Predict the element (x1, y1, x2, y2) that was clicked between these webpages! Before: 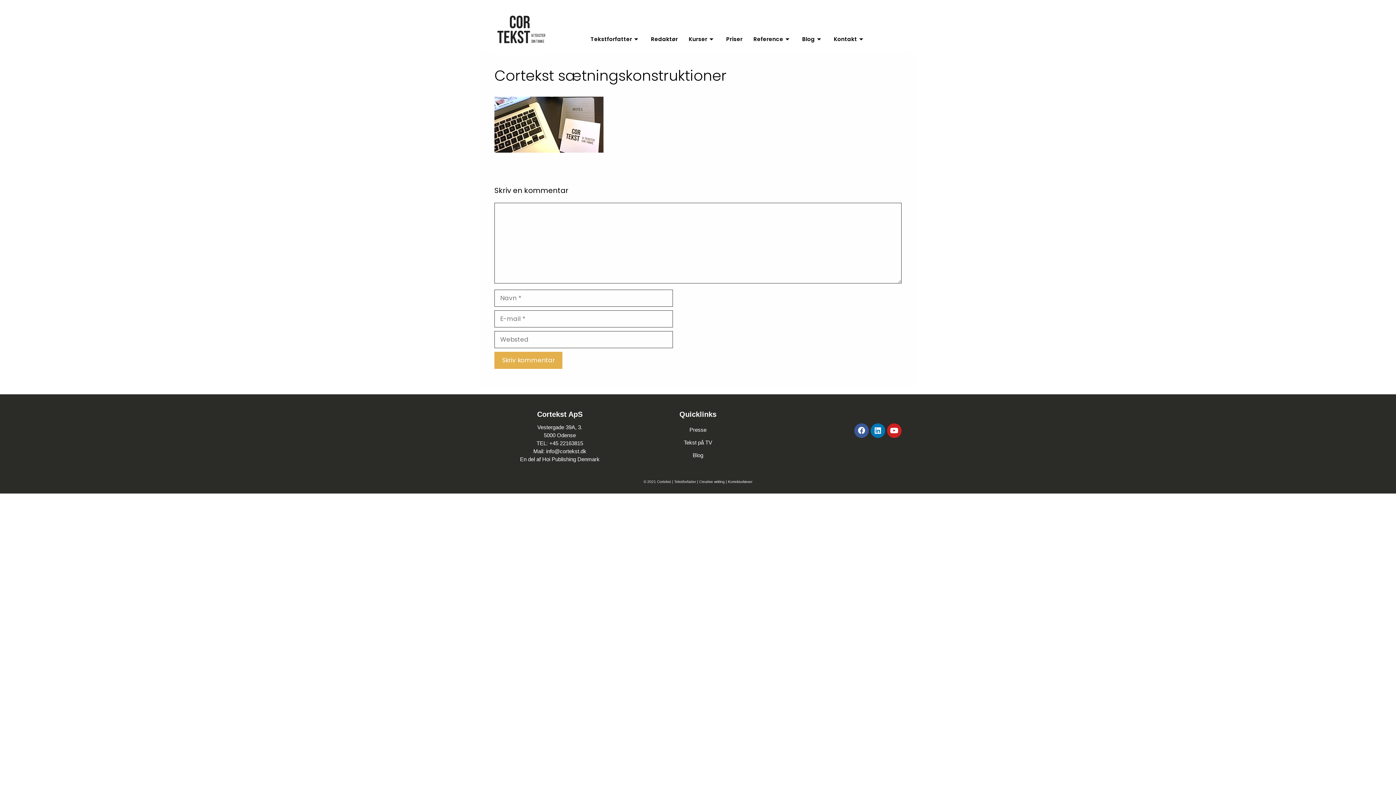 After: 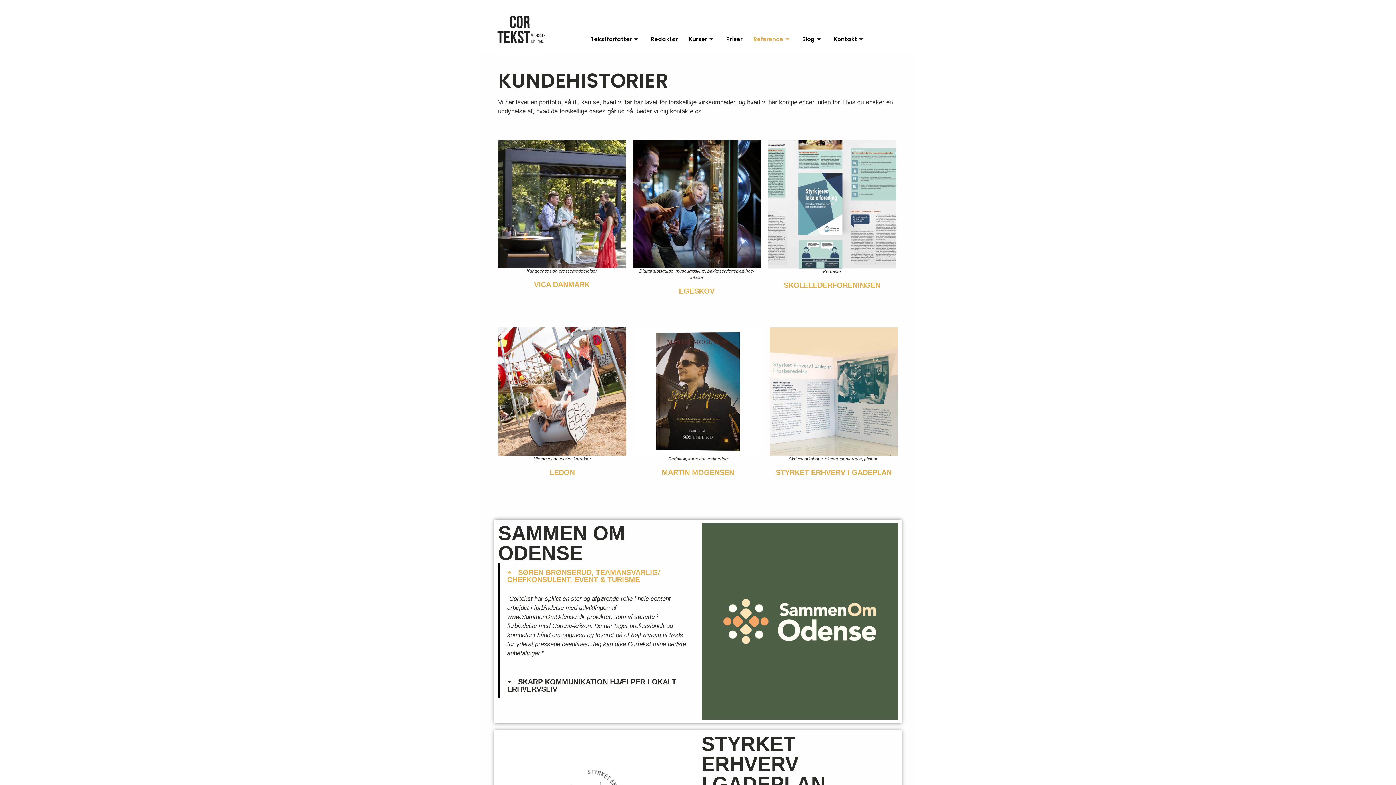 Action: label: Reference bbox: (748, 24, 796, 53)